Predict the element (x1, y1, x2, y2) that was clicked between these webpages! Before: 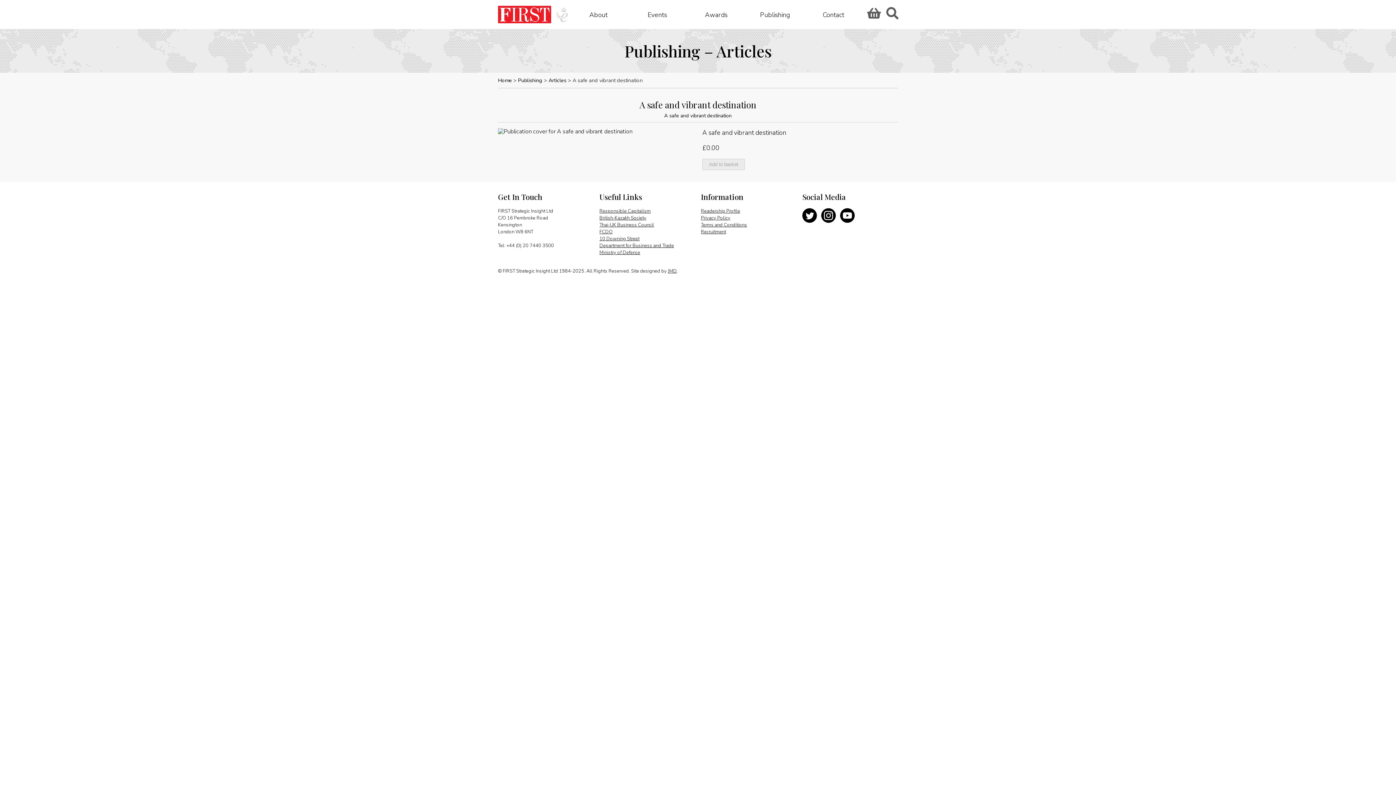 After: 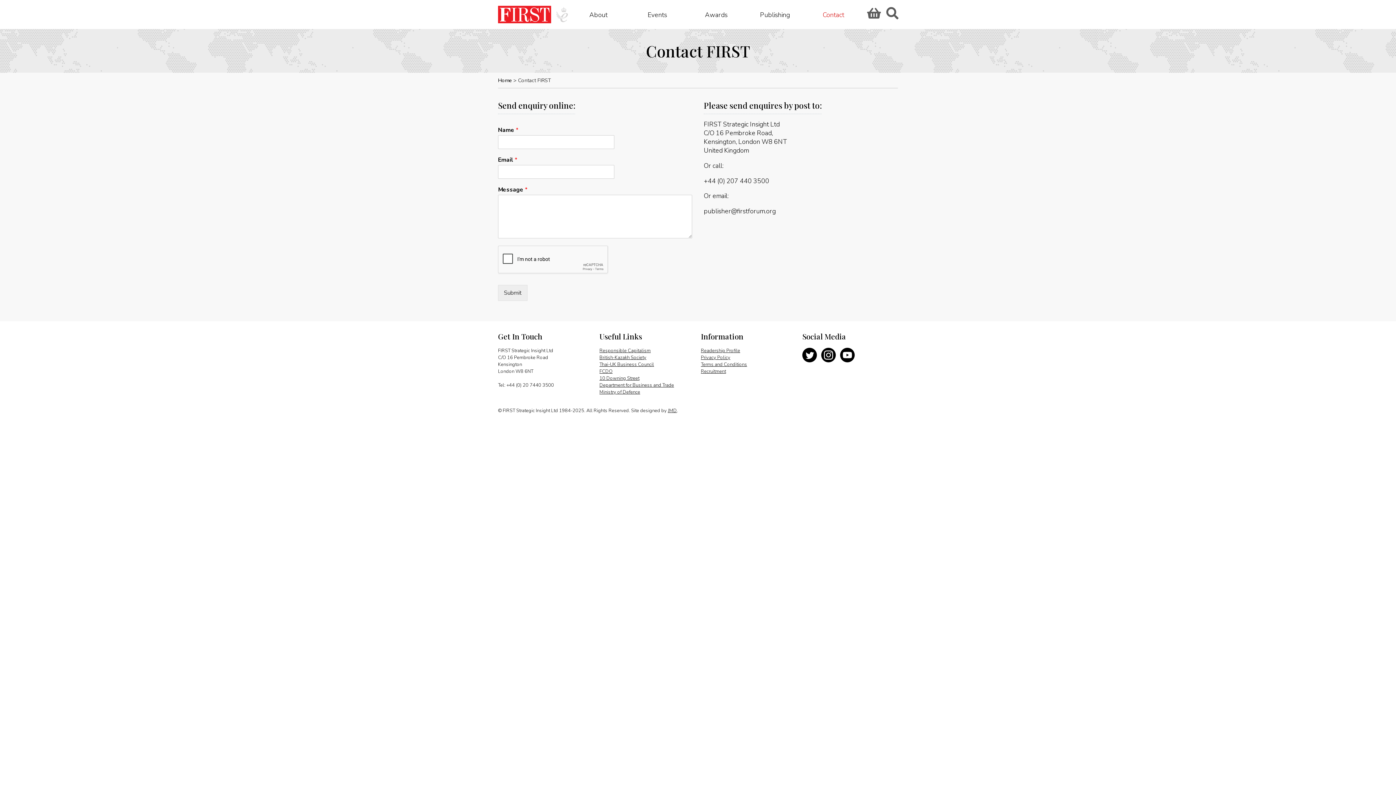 Action: label: Contact bbox: (804, 5, 862, 18)